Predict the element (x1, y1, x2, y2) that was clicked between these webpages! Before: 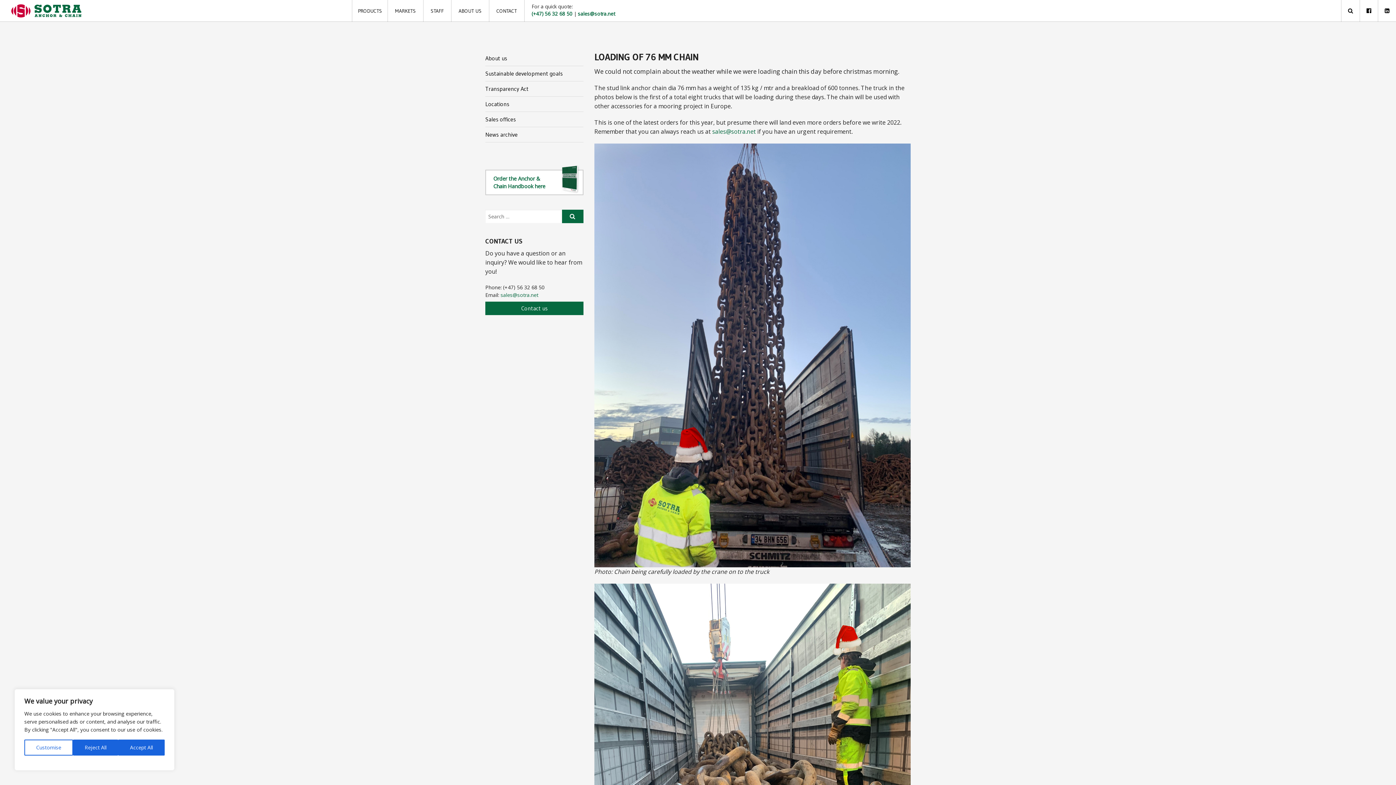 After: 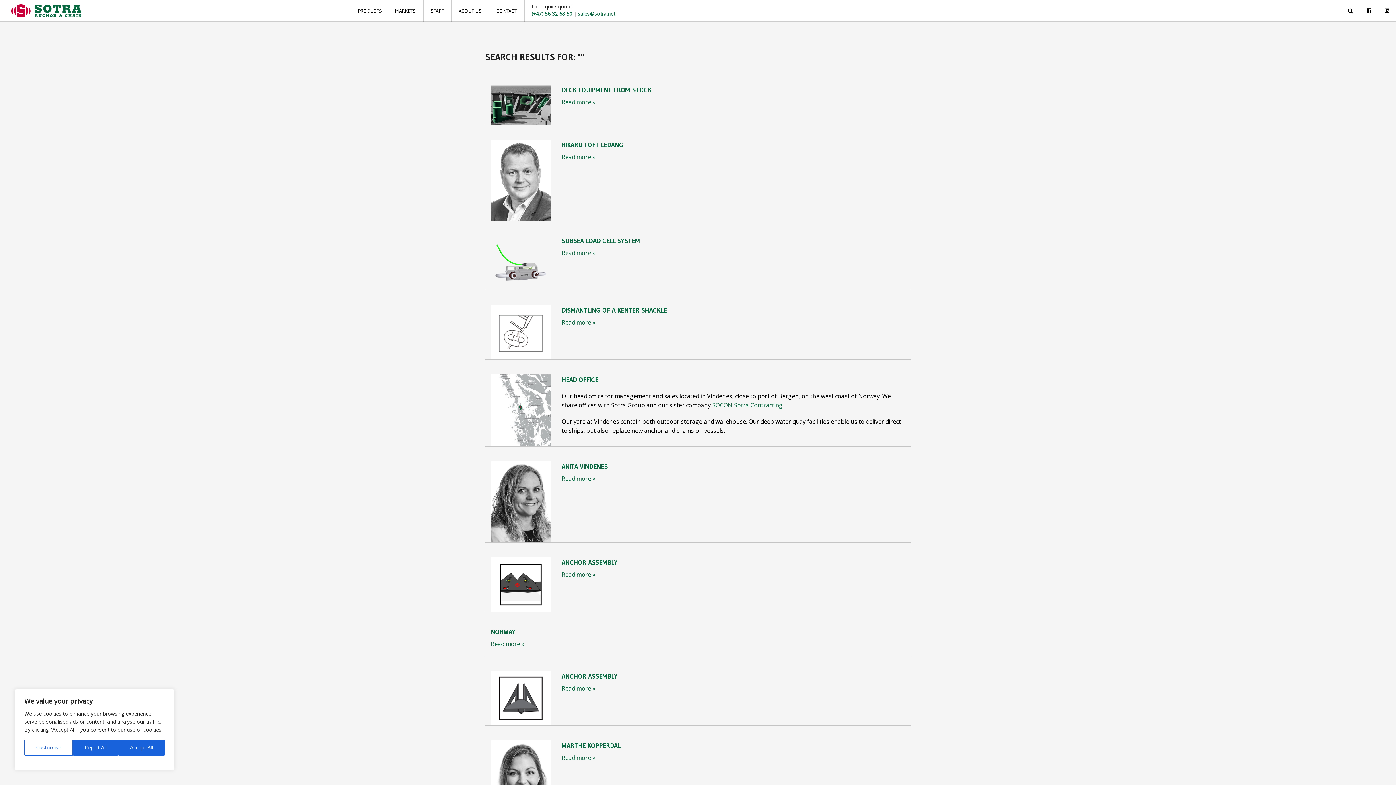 Action: bbox: (562, 209, 583, 223)